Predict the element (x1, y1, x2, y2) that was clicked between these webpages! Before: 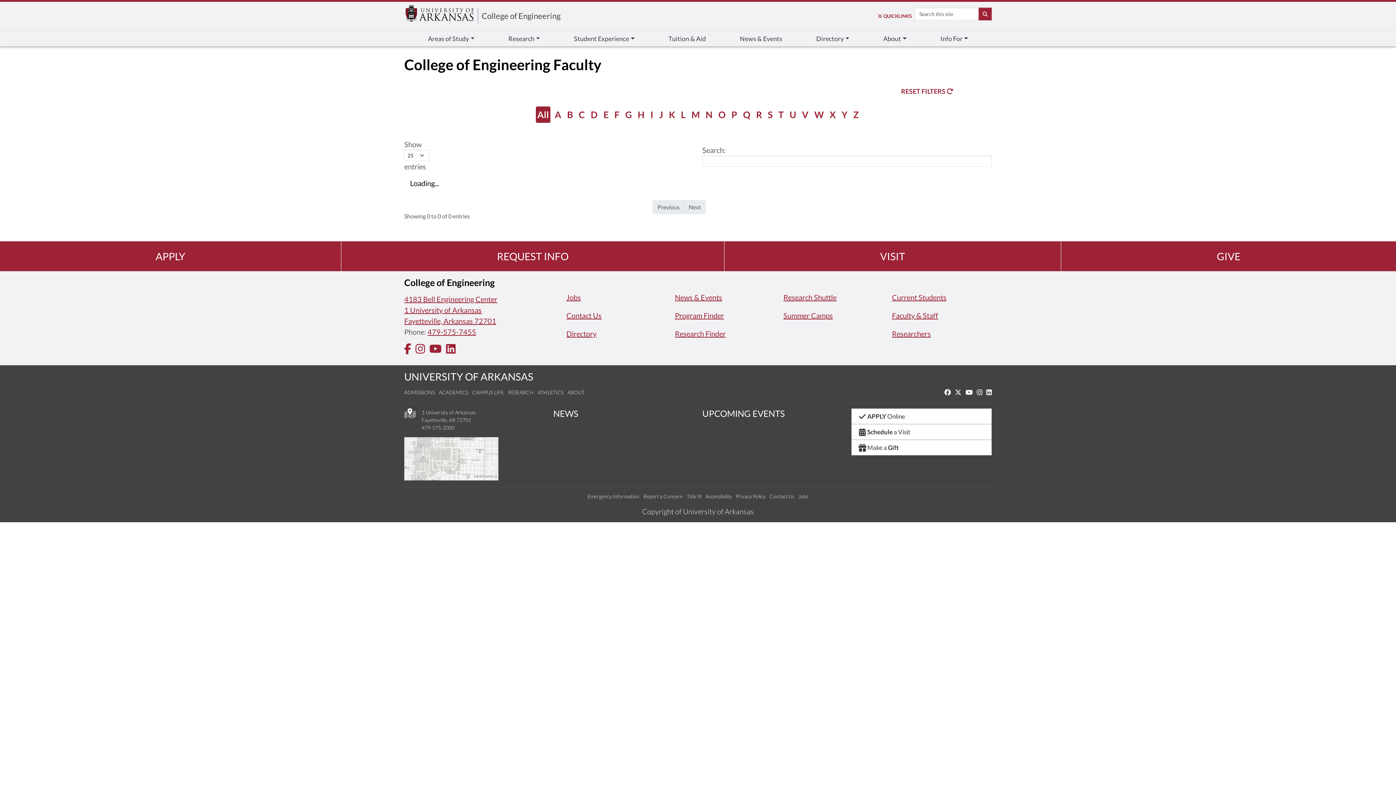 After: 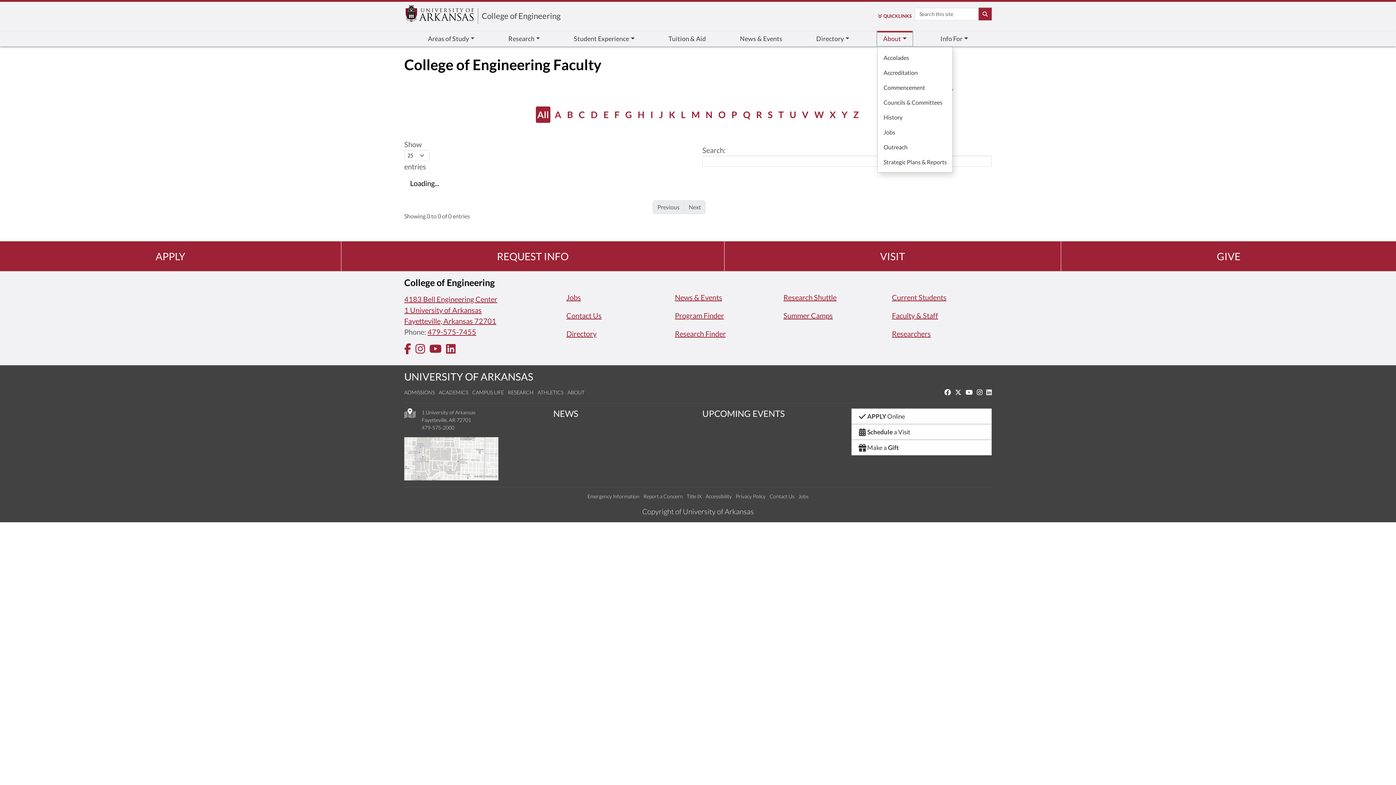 Action: label: About bbox: (877, 31, 912, 46)